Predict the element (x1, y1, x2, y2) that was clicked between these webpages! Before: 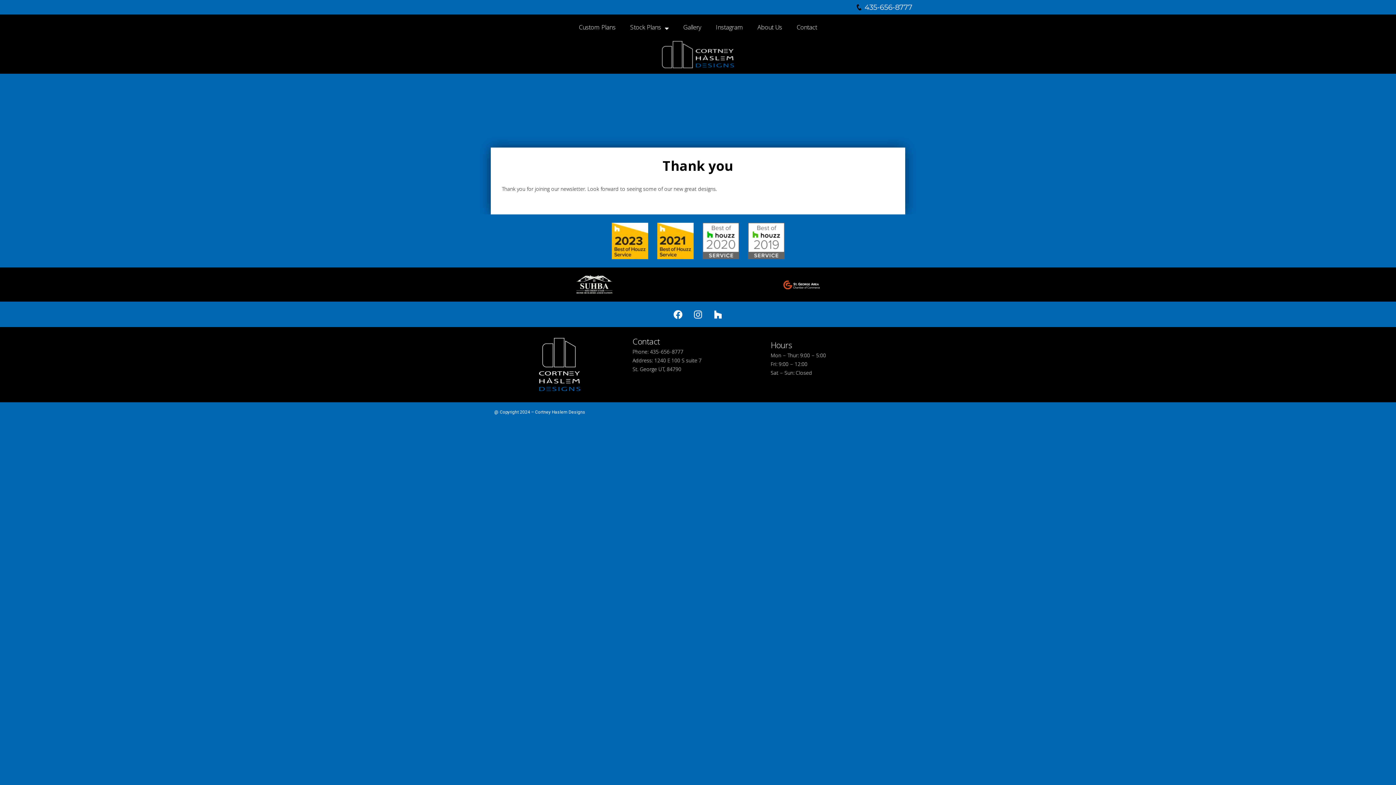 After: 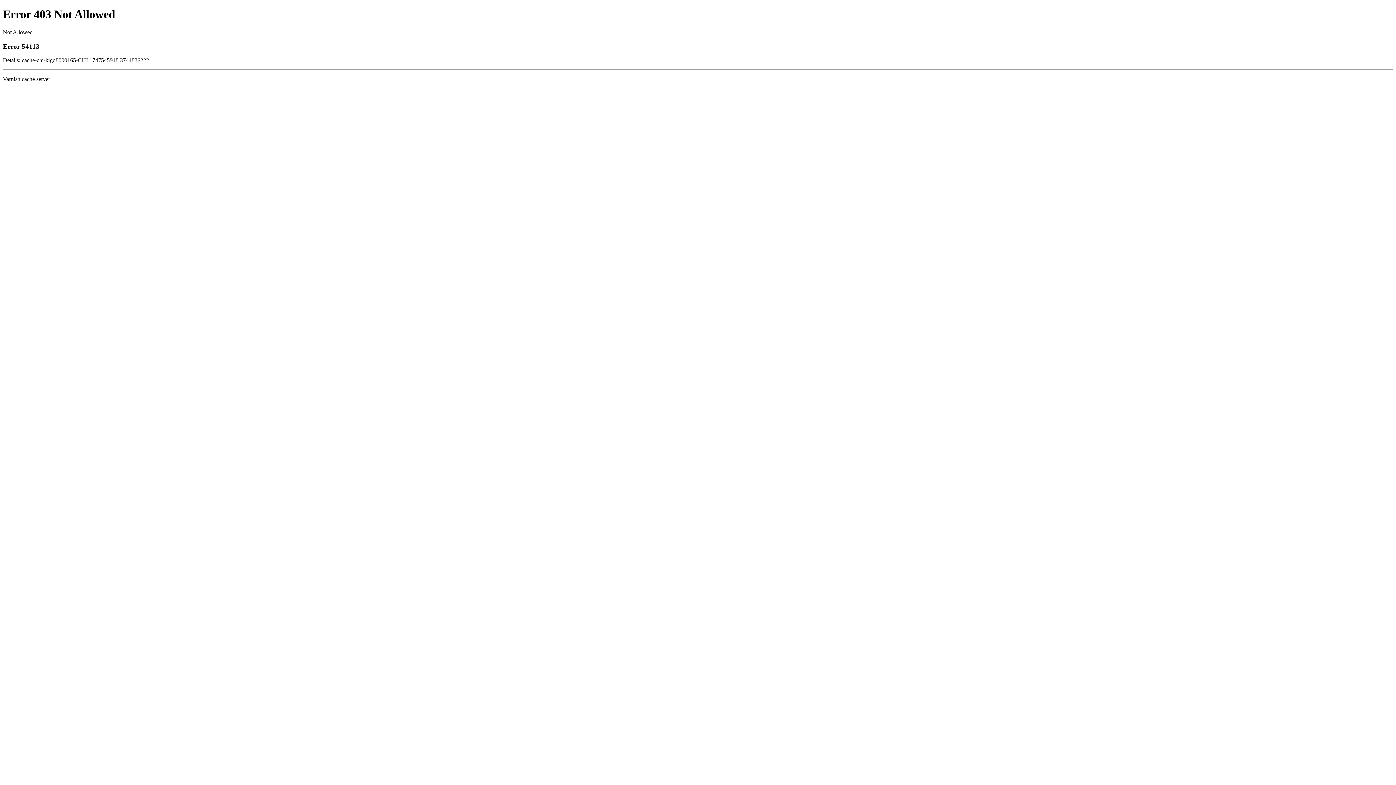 Action: bbox: (702, 223, 739, 259)